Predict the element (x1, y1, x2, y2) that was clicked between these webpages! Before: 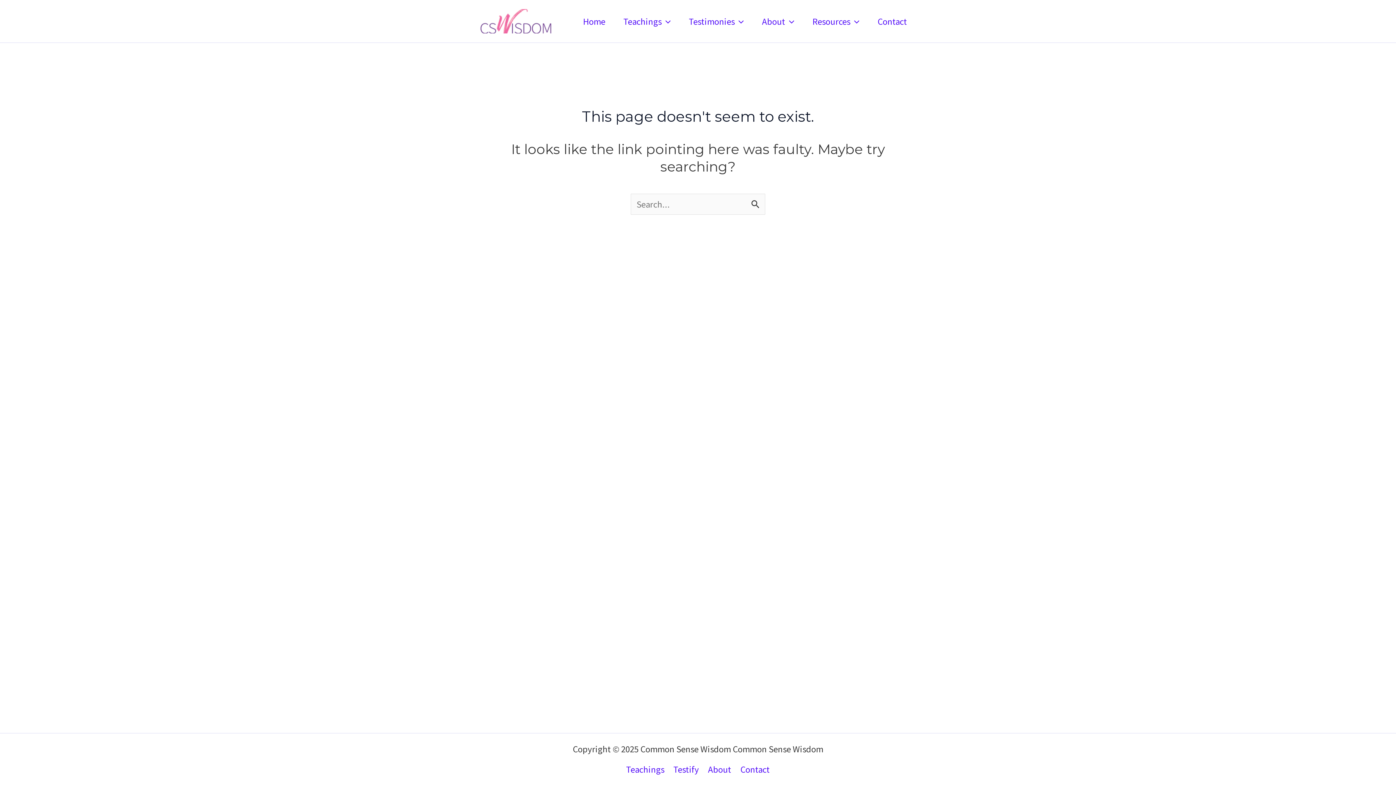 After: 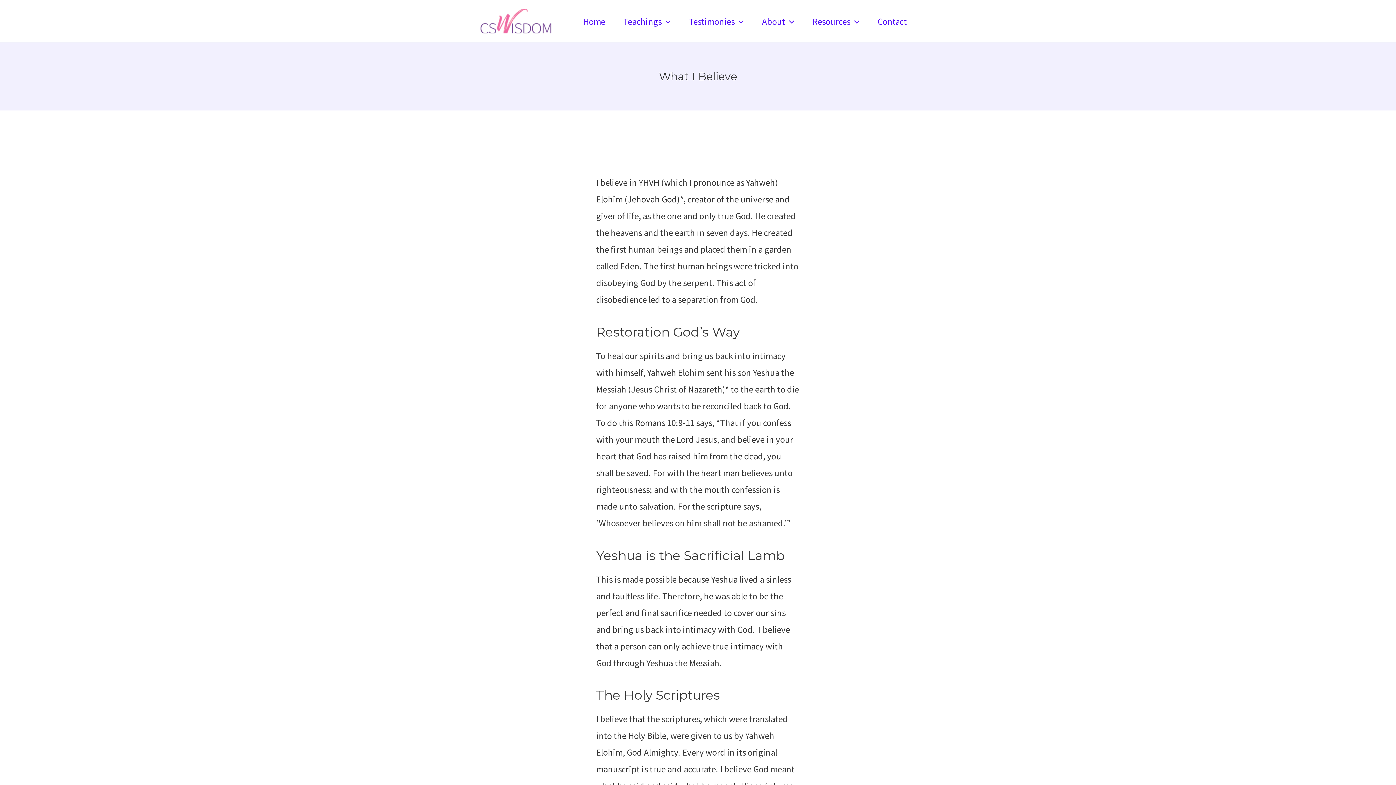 Action: bbox: (703, 761, 736, 778) label: About